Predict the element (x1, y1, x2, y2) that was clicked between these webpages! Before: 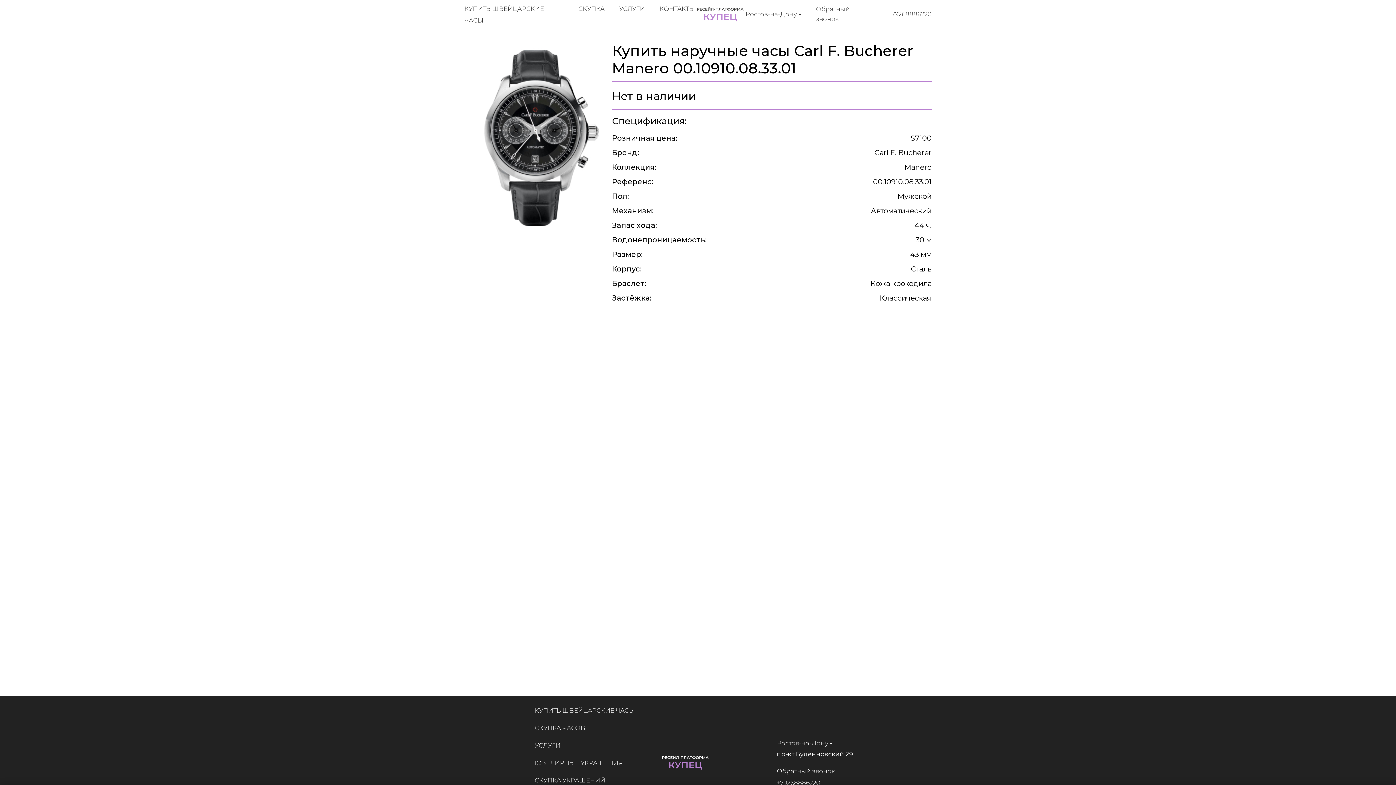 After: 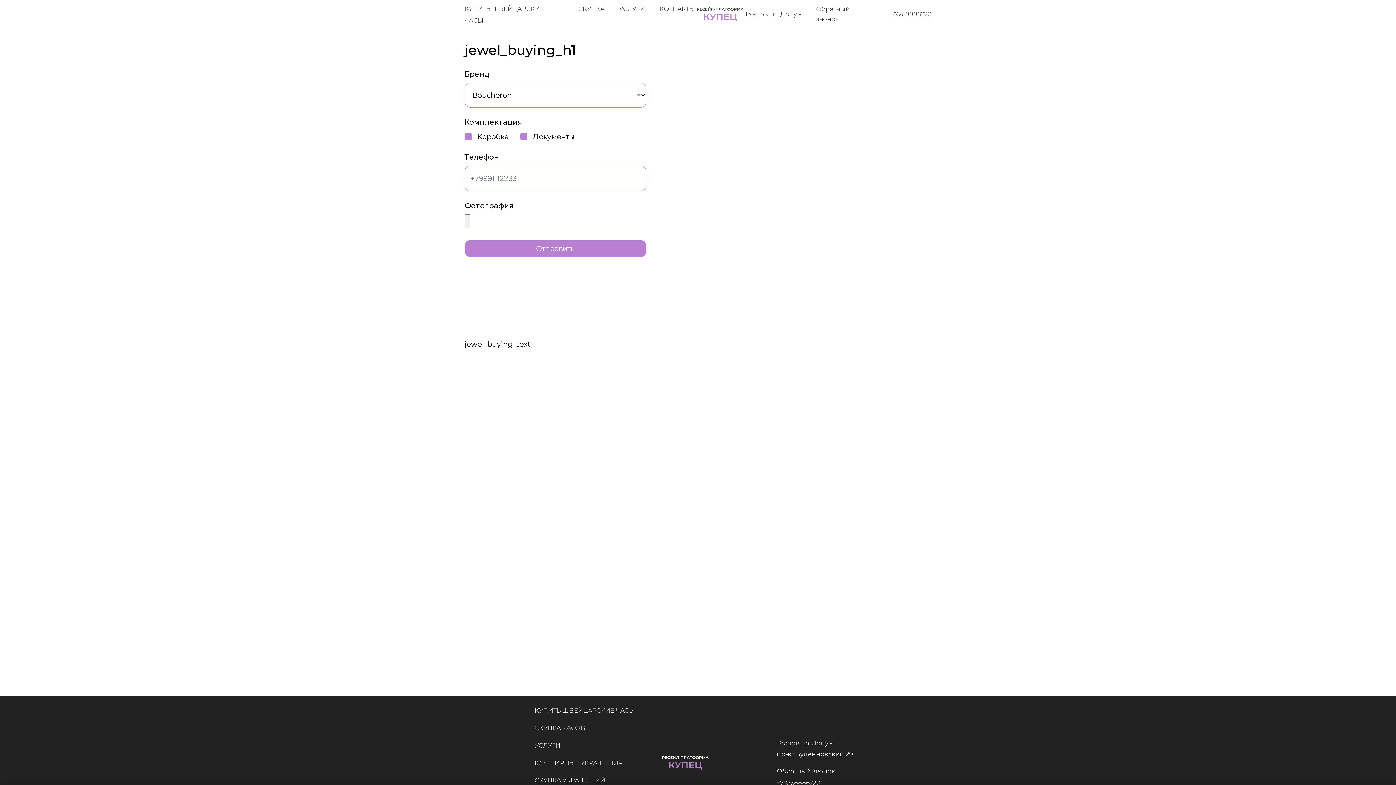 Action: label: СКУПКА УКРАШЕНИЙ bbox: (534, 777, 605, 784)